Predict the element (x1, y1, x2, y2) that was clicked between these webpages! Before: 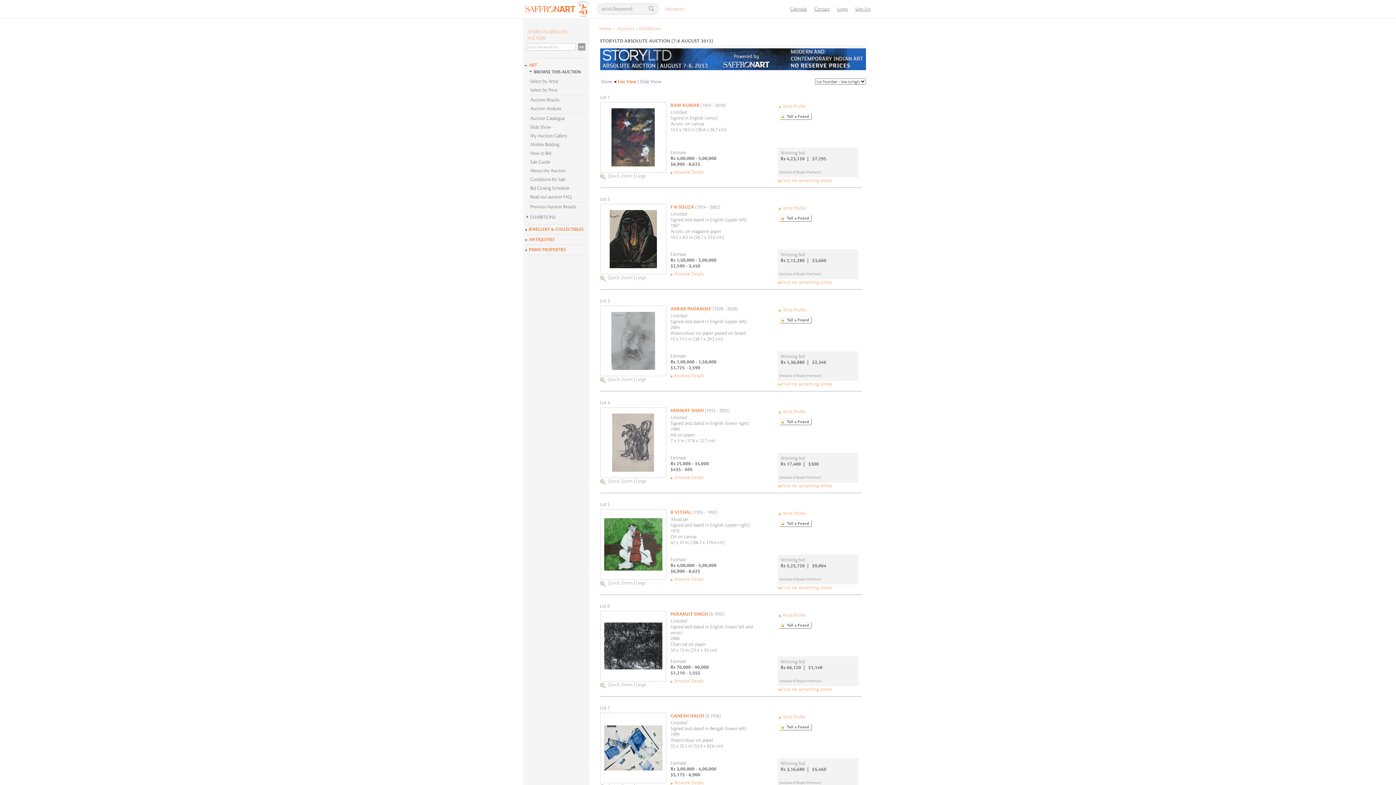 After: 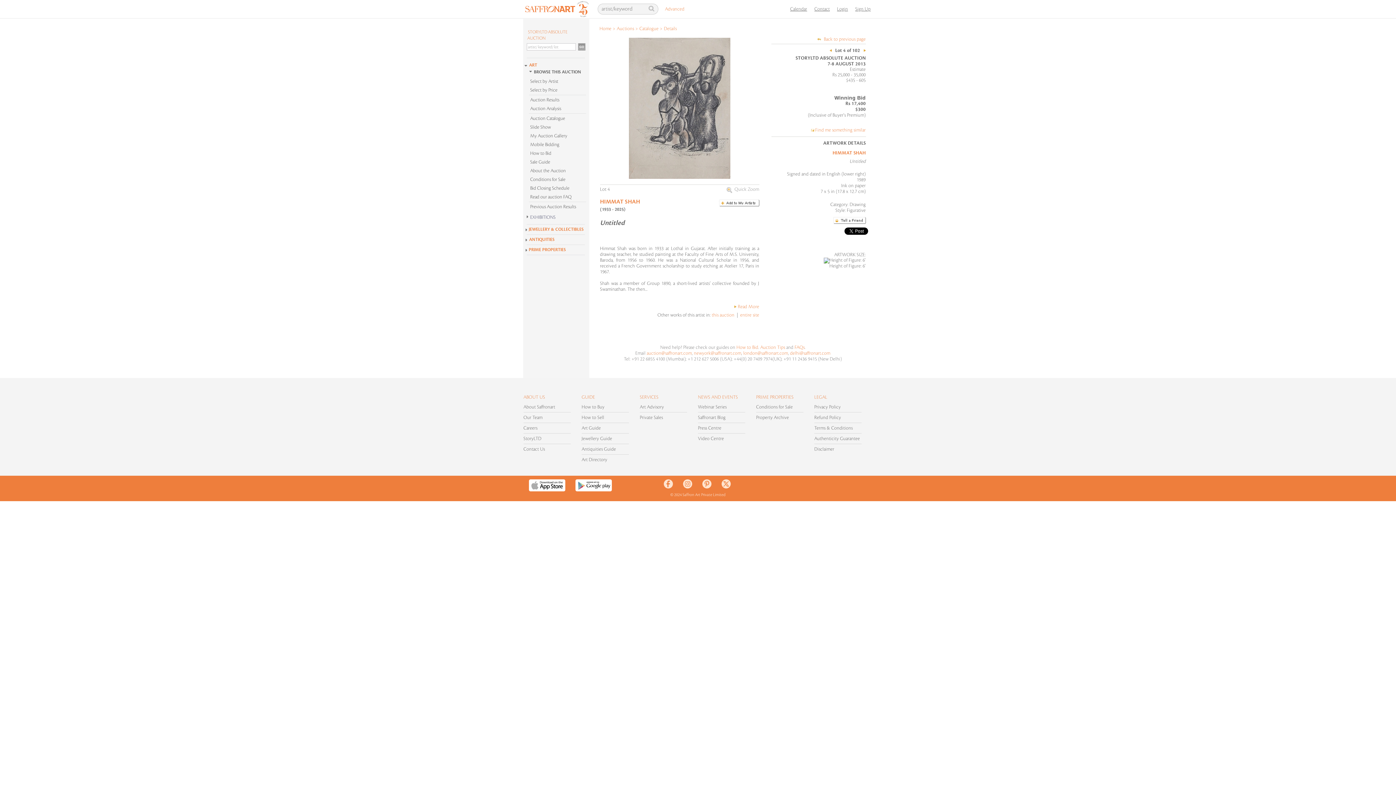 Action: bbox: (612, 413, 654, 472)